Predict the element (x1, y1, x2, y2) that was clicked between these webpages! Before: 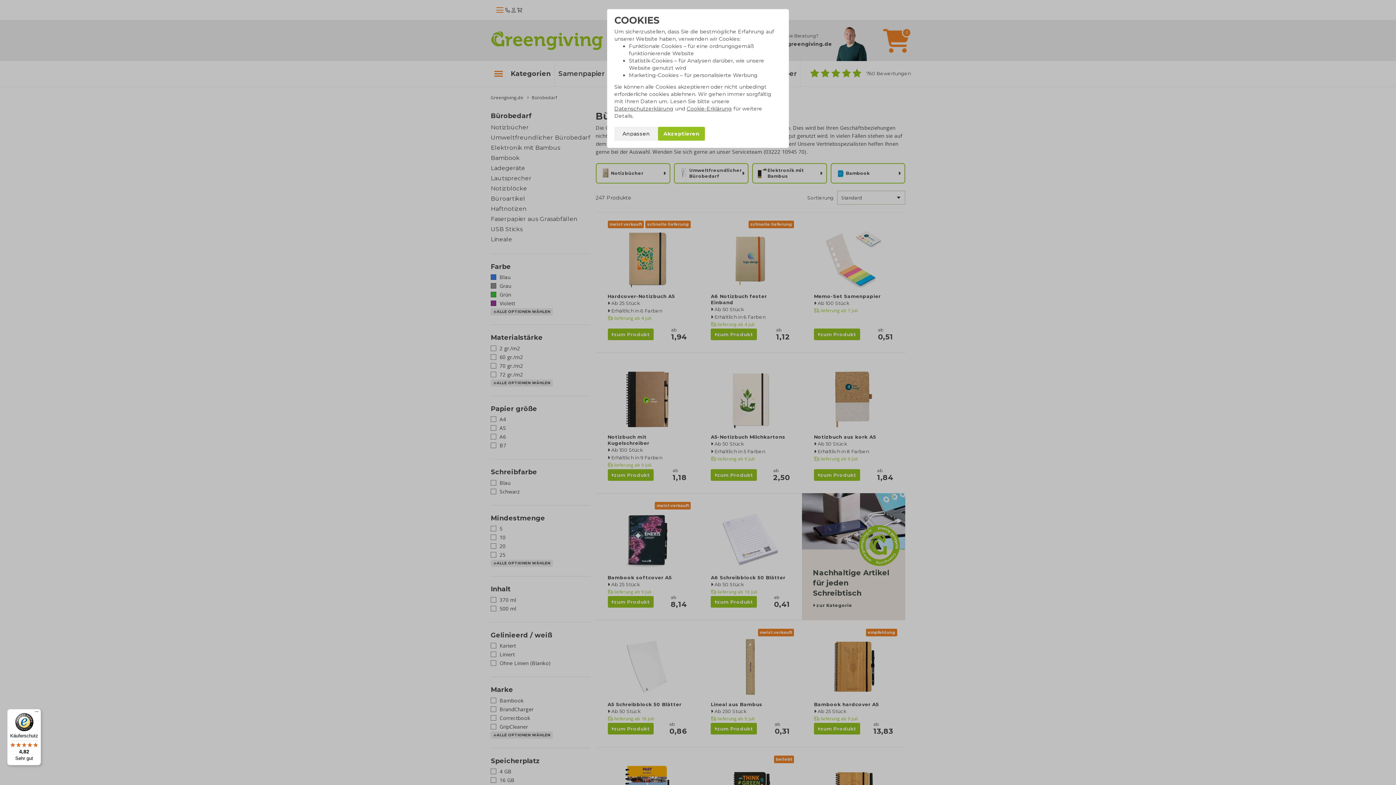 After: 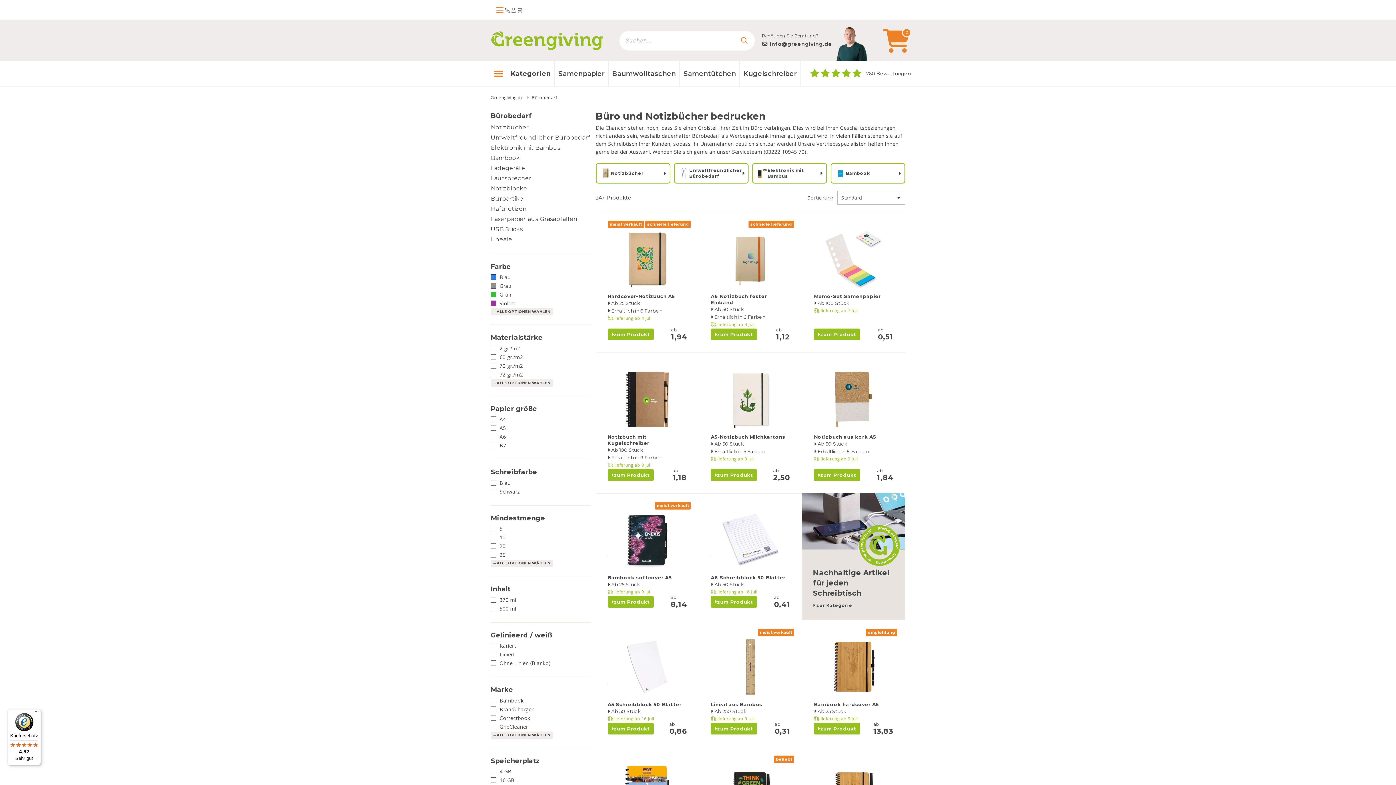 Action: bbox: (658, 126, 705, 140) label: Akzeptieren